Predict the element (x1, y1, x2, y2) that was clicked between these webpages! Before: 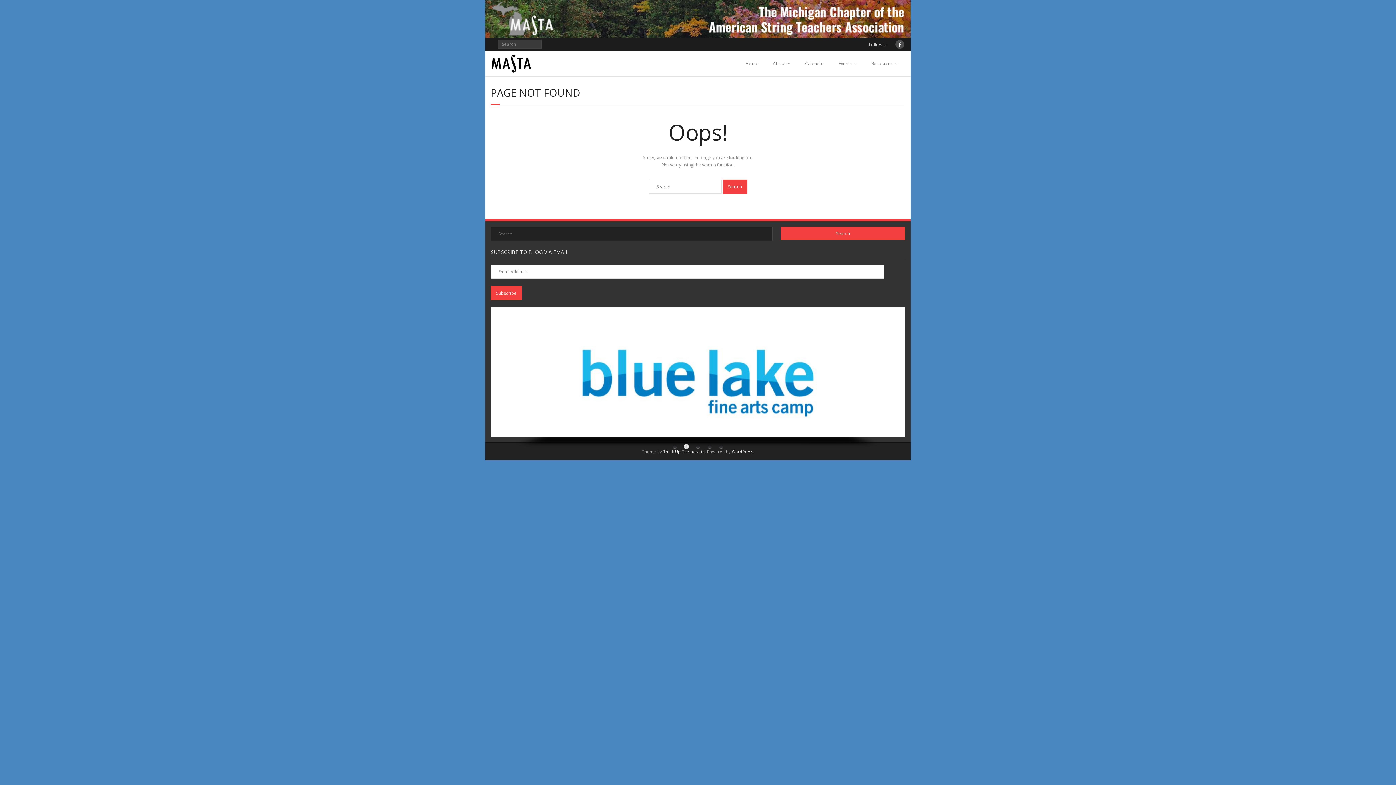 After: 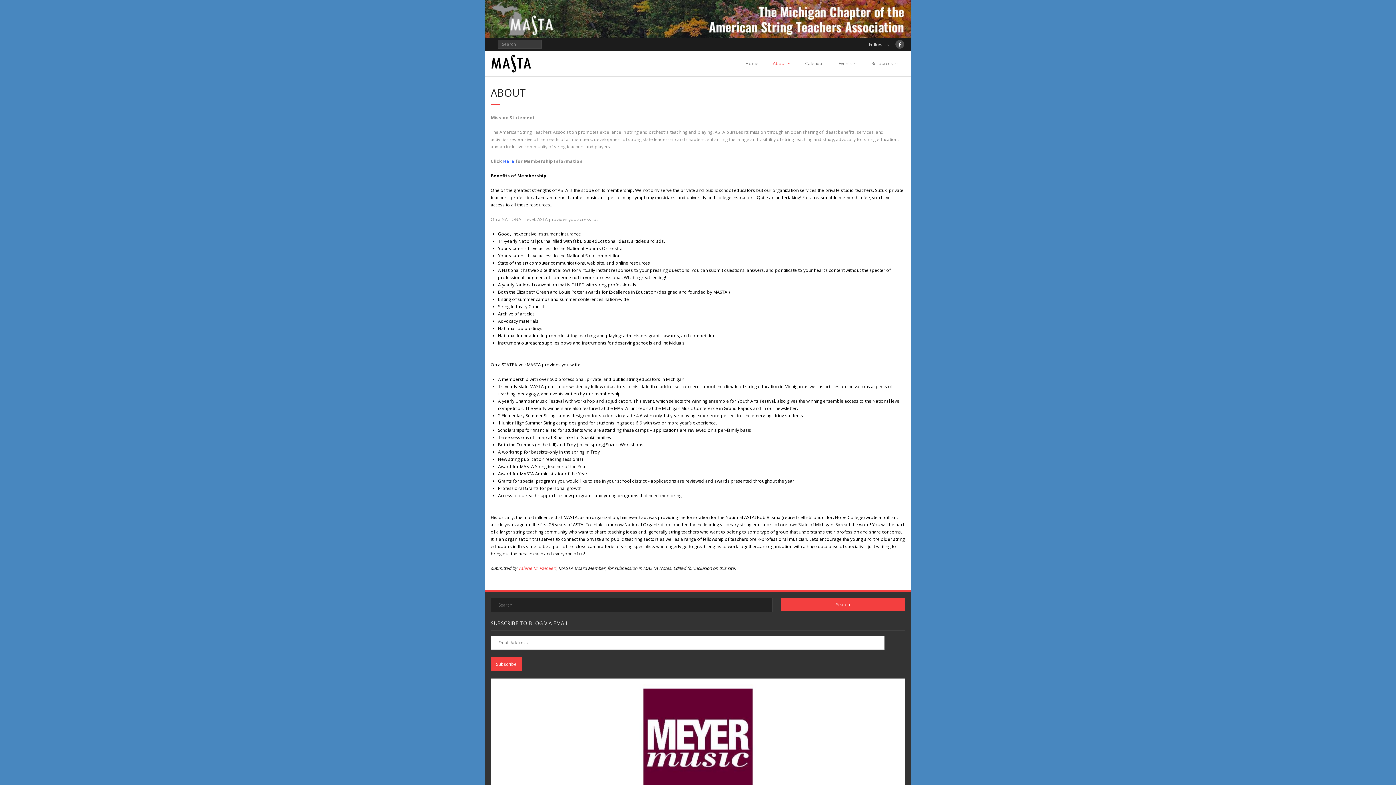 Action: label: About bbox: (765, 50, 798, 76)